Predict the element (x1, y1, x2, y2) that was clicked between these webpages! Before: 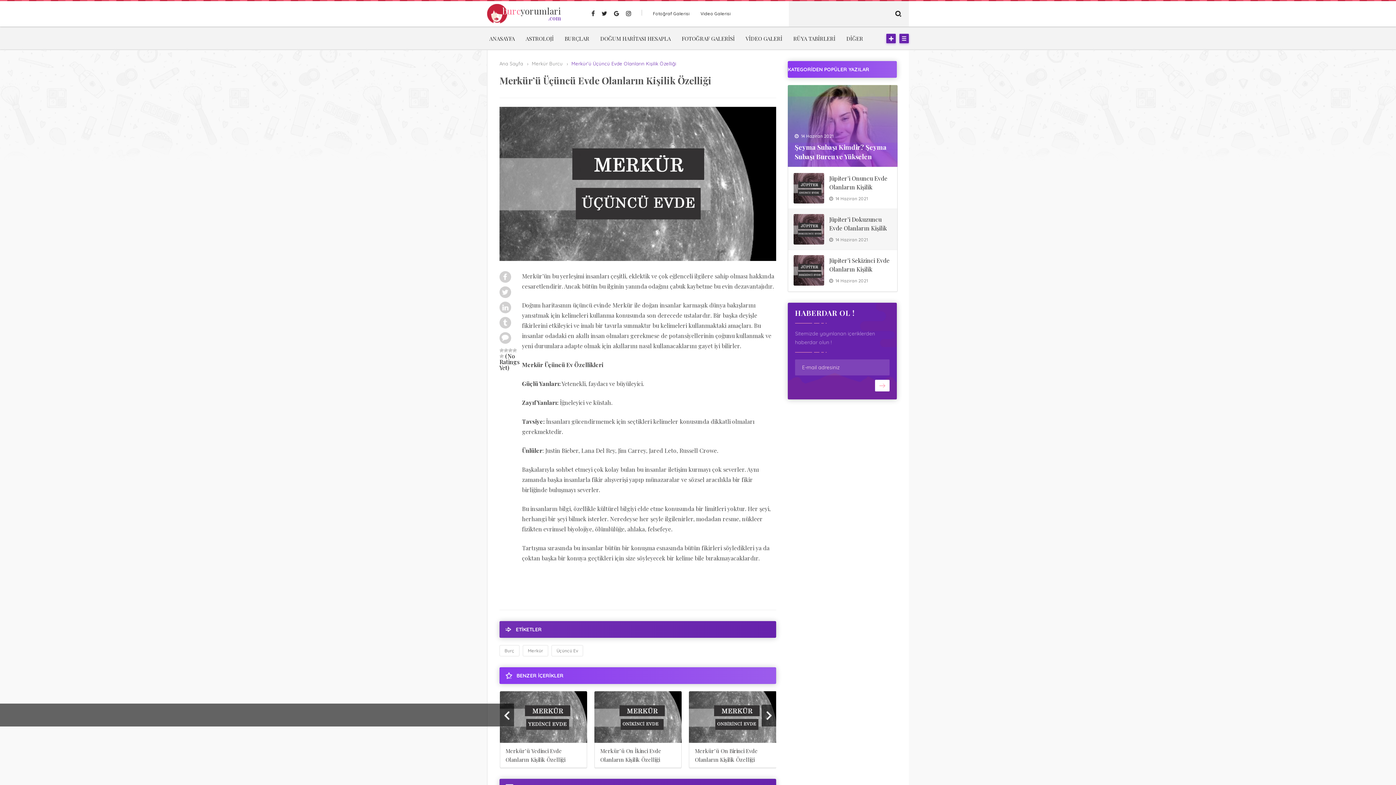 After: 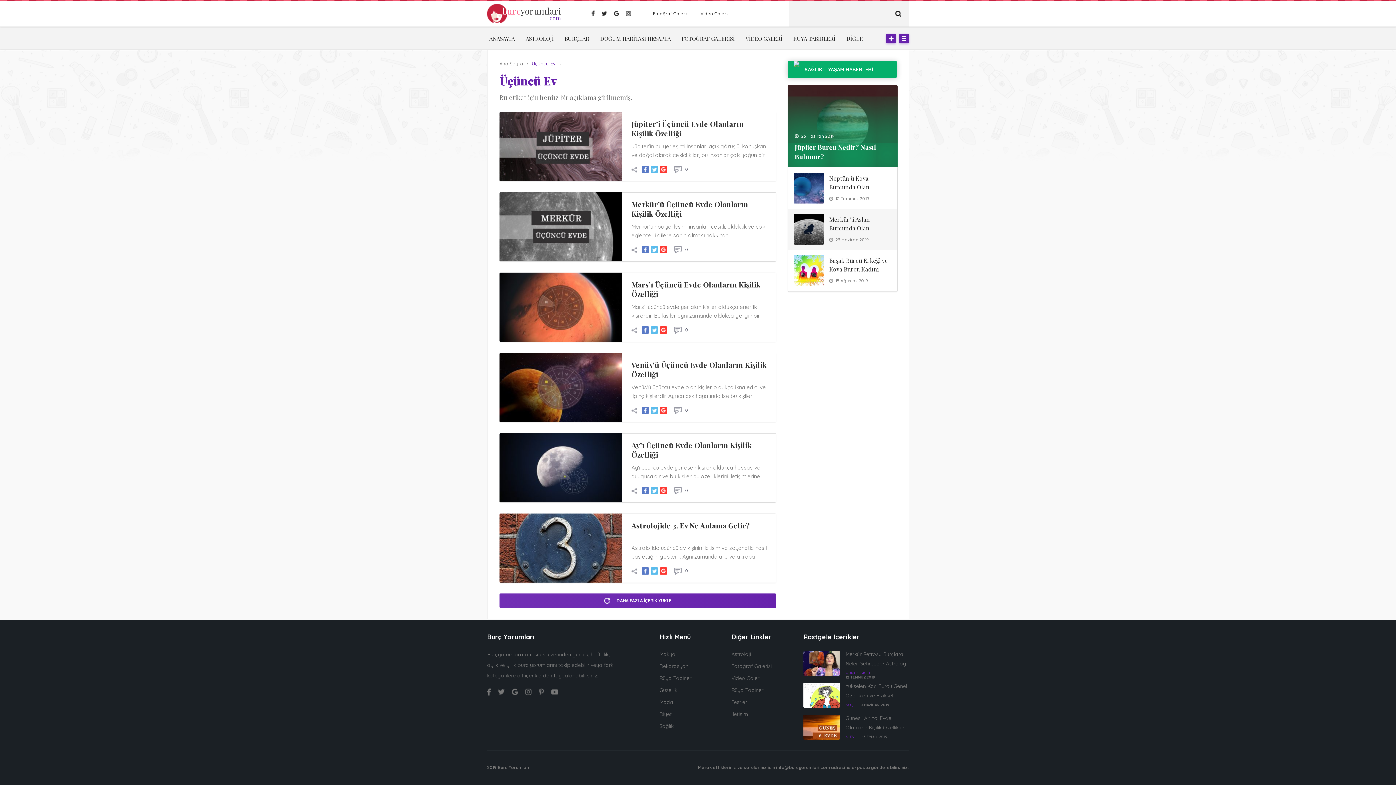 Action: label: Üçüncü Ev bbox: (551, 645, 583, 656)